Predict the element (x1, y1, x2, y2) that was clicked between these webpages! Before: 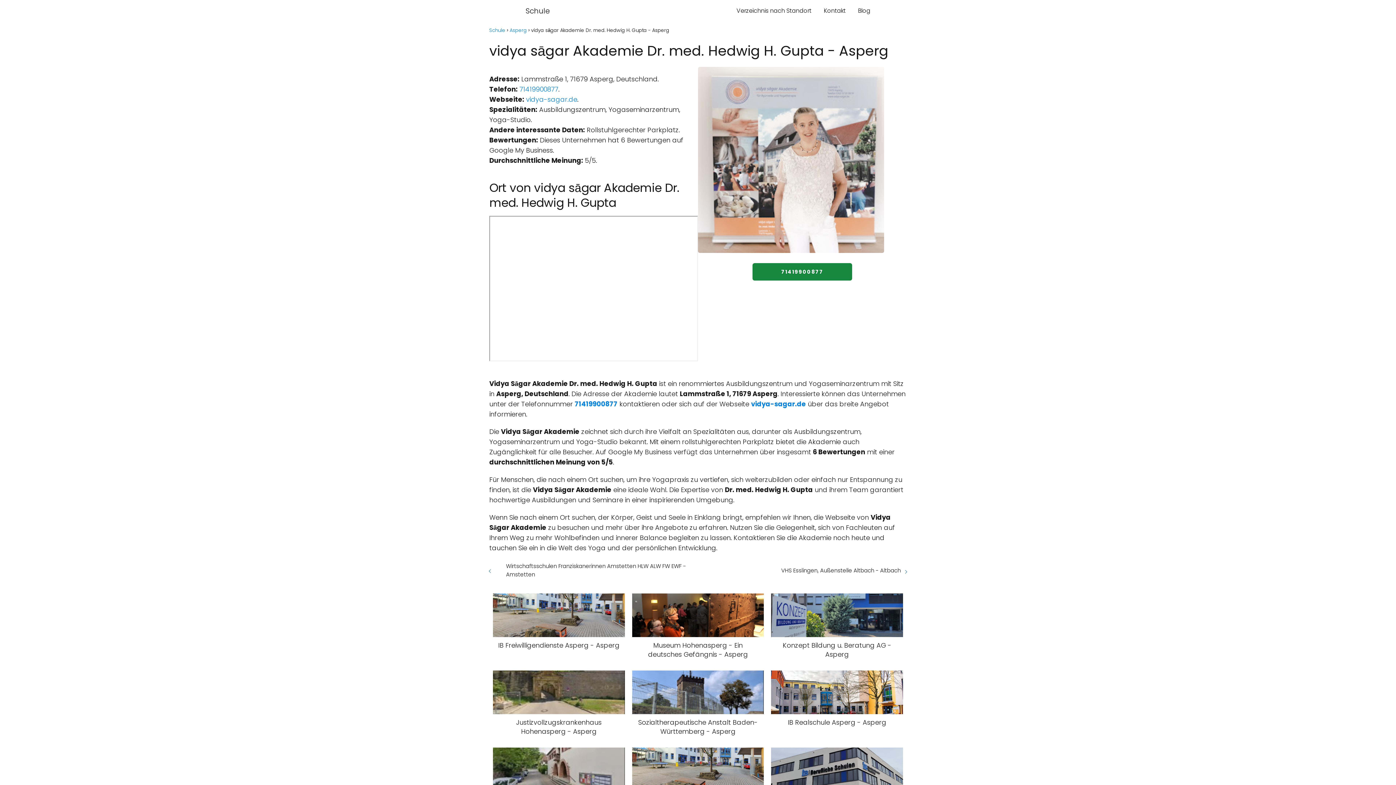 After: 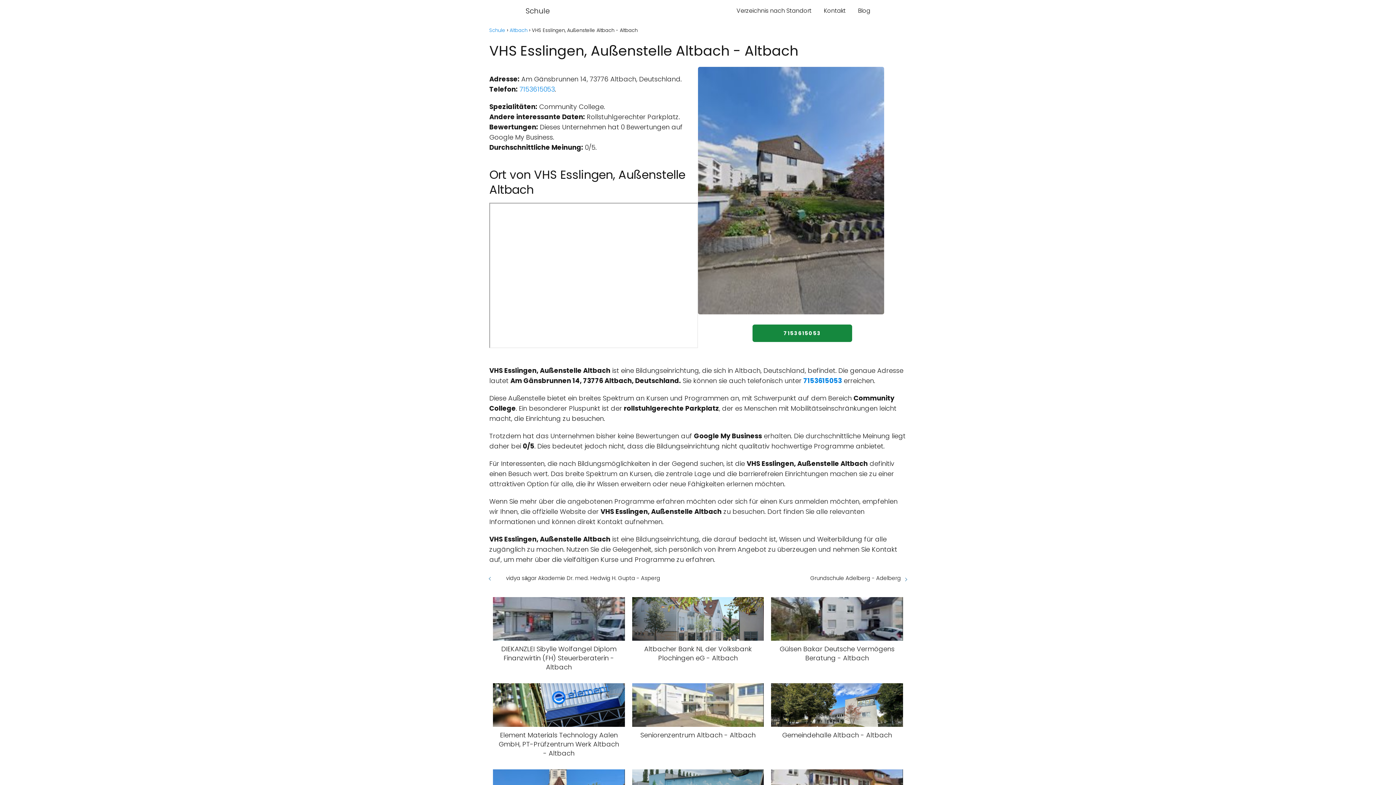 Action: bbox: (781, 566, 901, 574) label: VHS Esslingen, Außenstelle Altbach - Altbach